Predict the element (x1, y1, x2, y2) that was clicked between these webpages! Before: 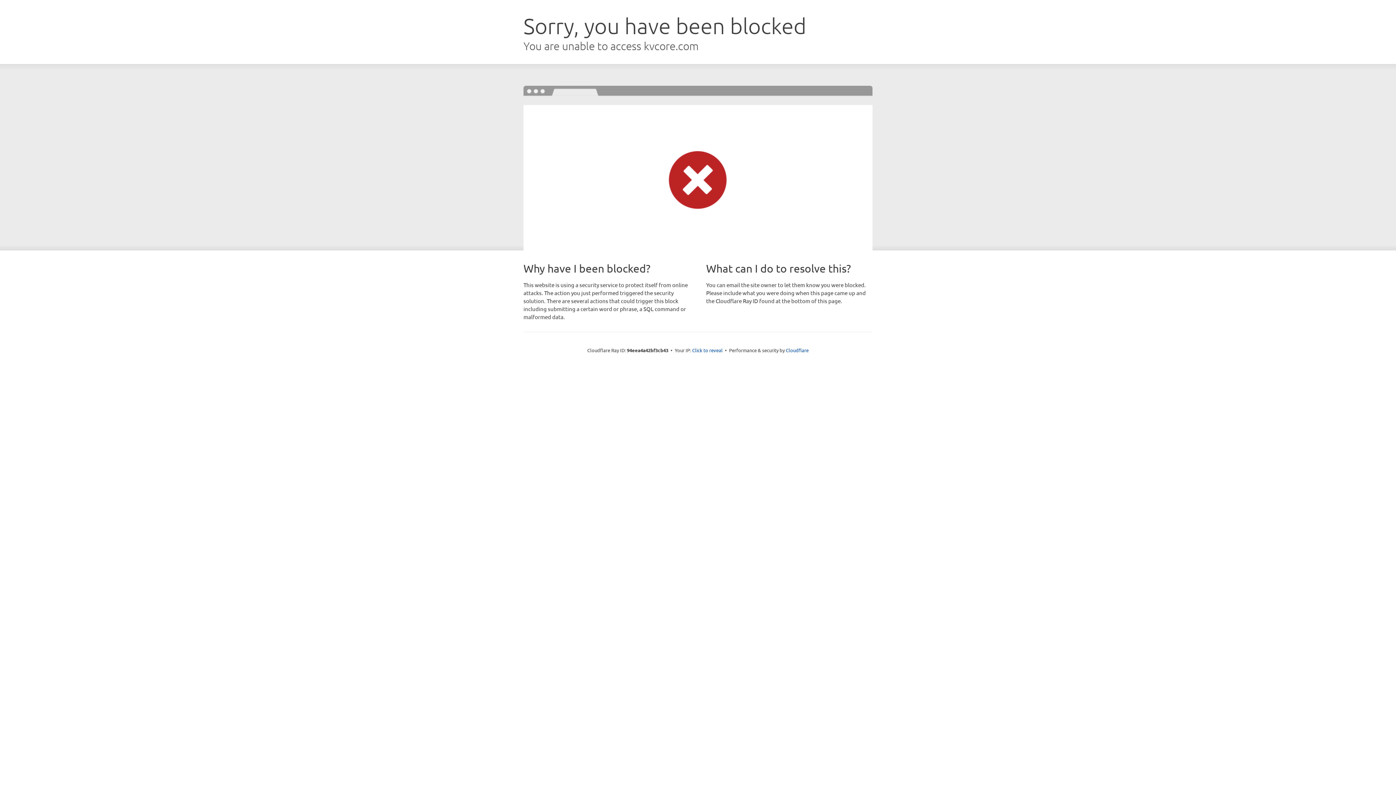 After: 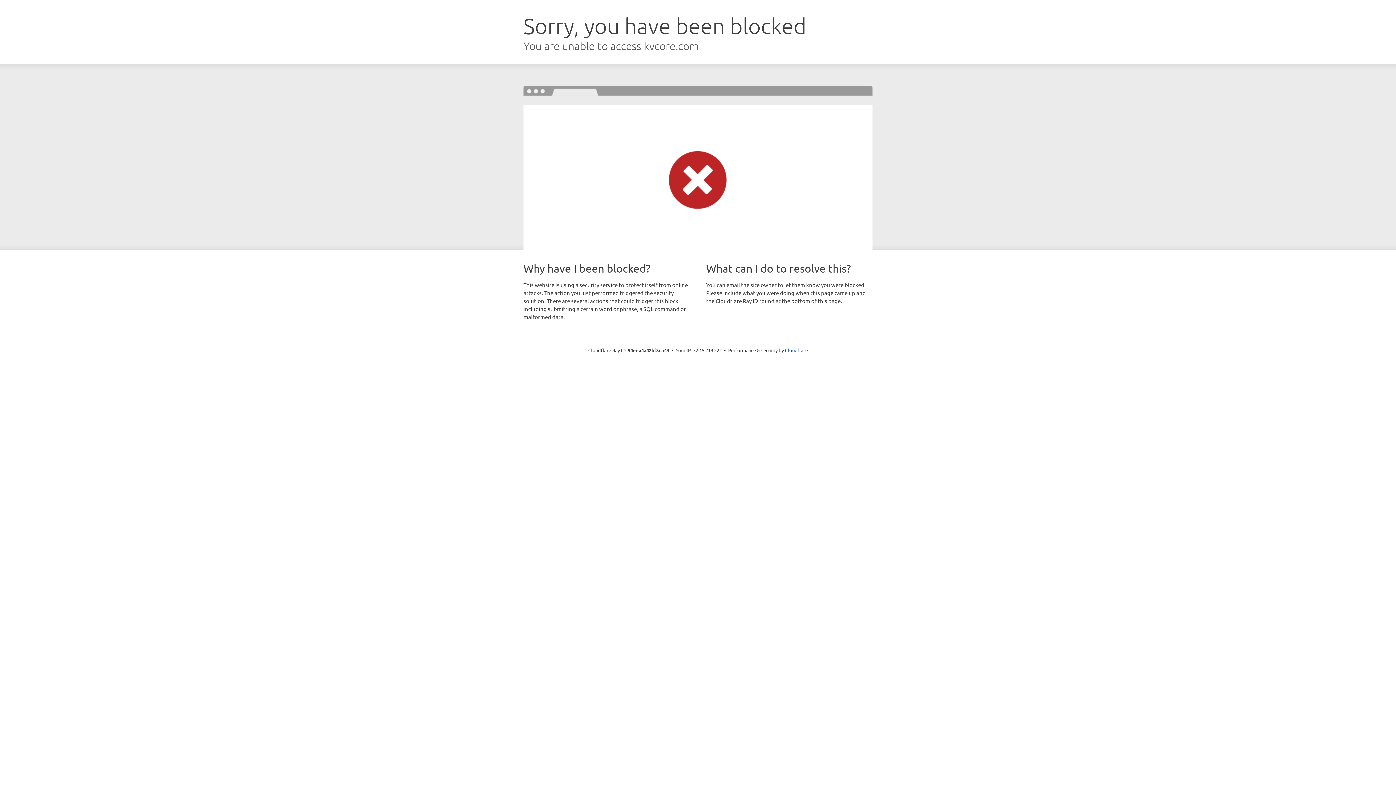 Action: bbox: (692, 346, 722, 353) label: Click to reveal